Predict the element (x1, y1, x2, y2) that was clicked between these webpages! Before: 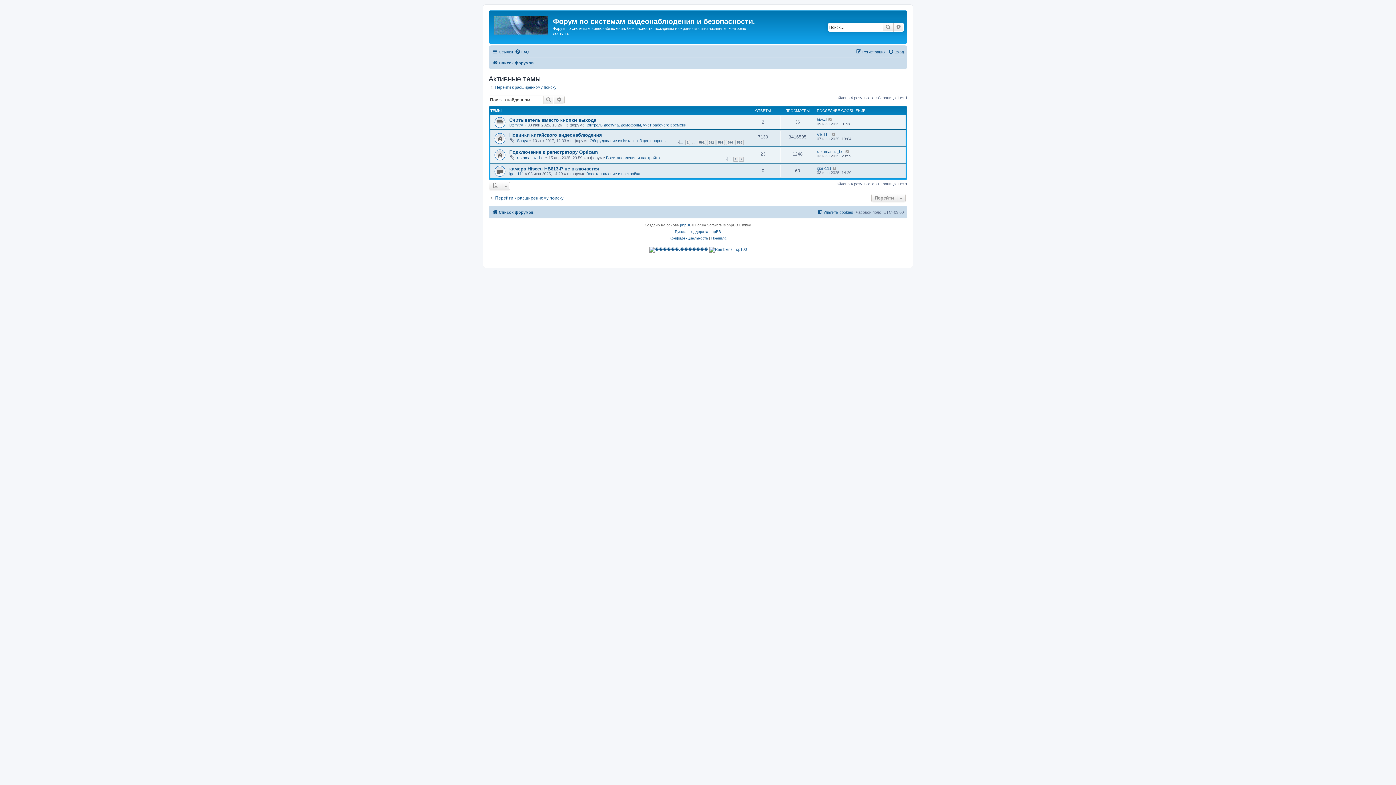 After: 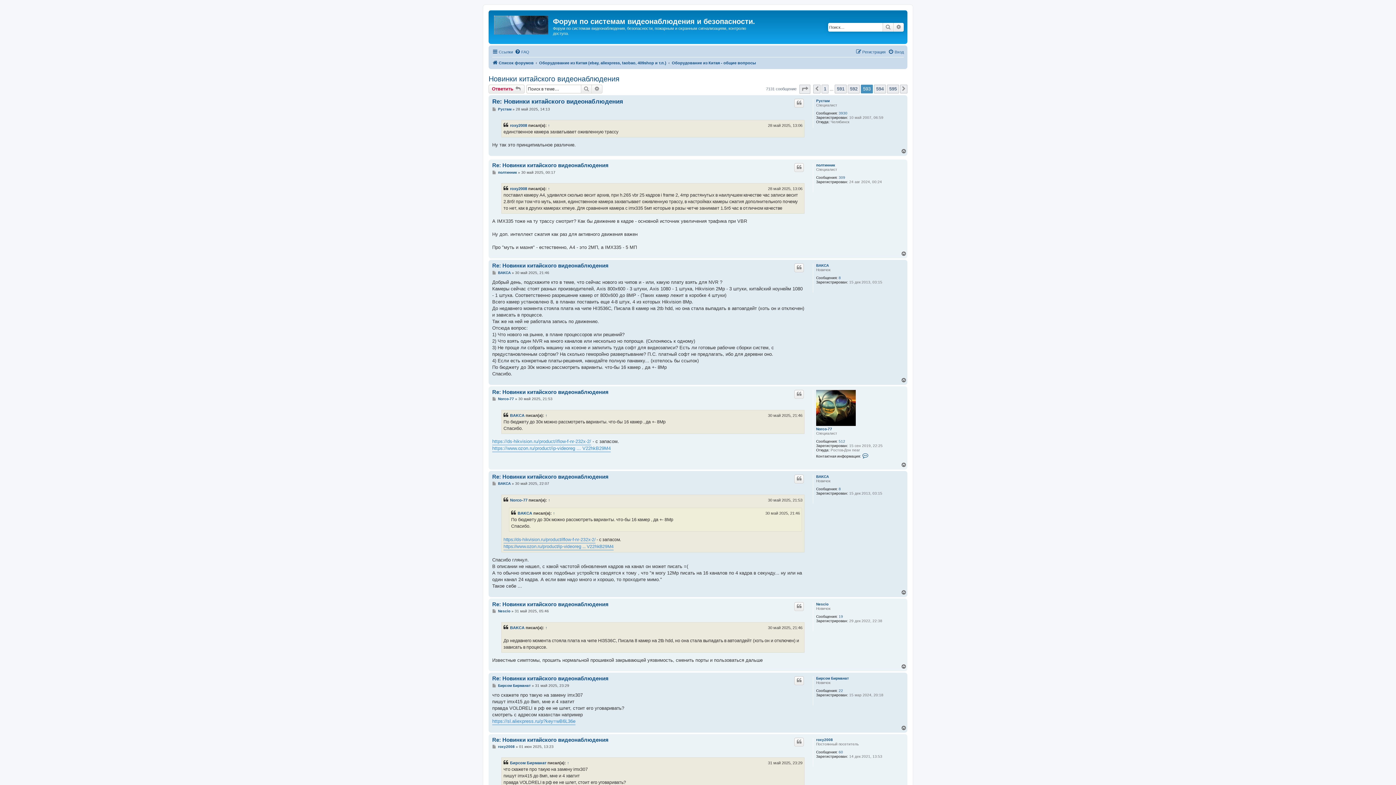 Action: label: 593 bbox: (716, 139, 725, 144)